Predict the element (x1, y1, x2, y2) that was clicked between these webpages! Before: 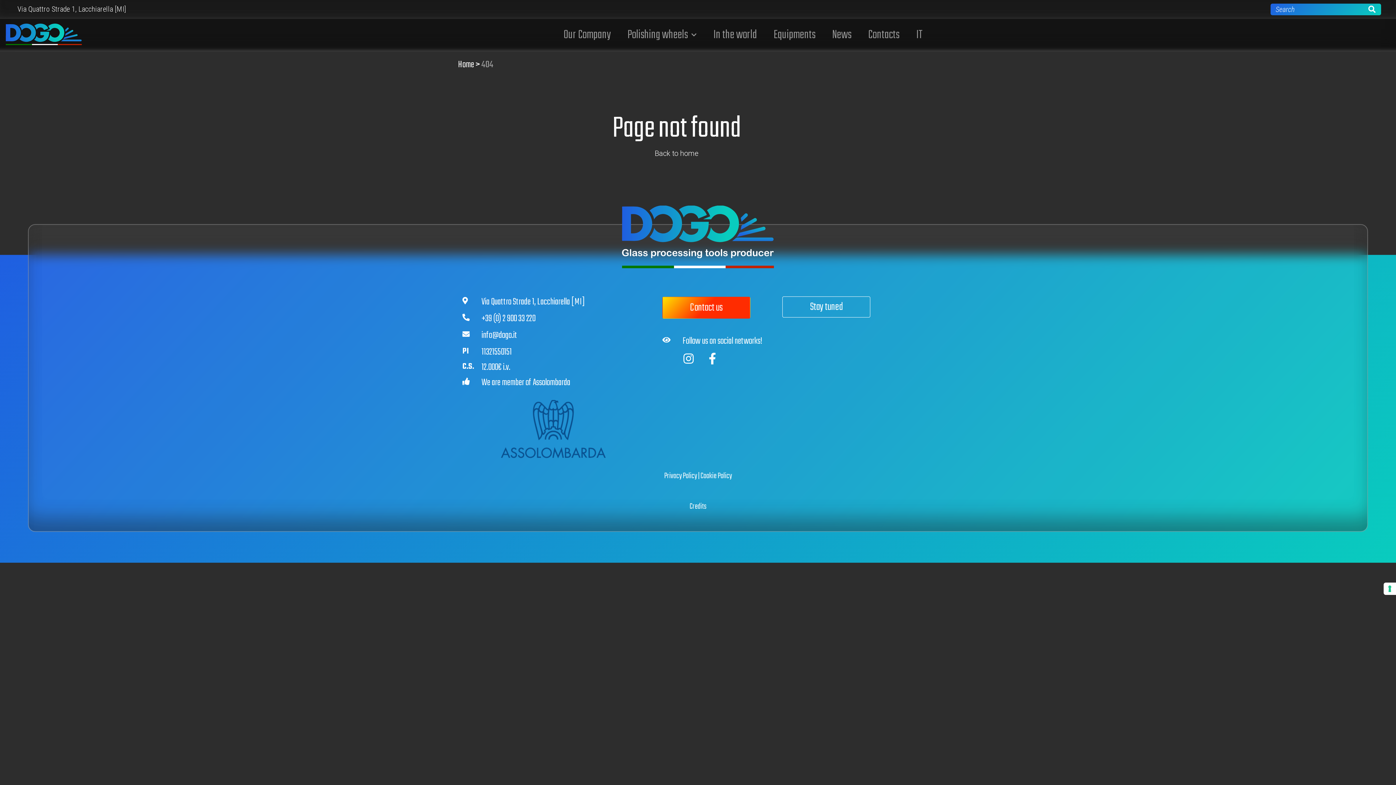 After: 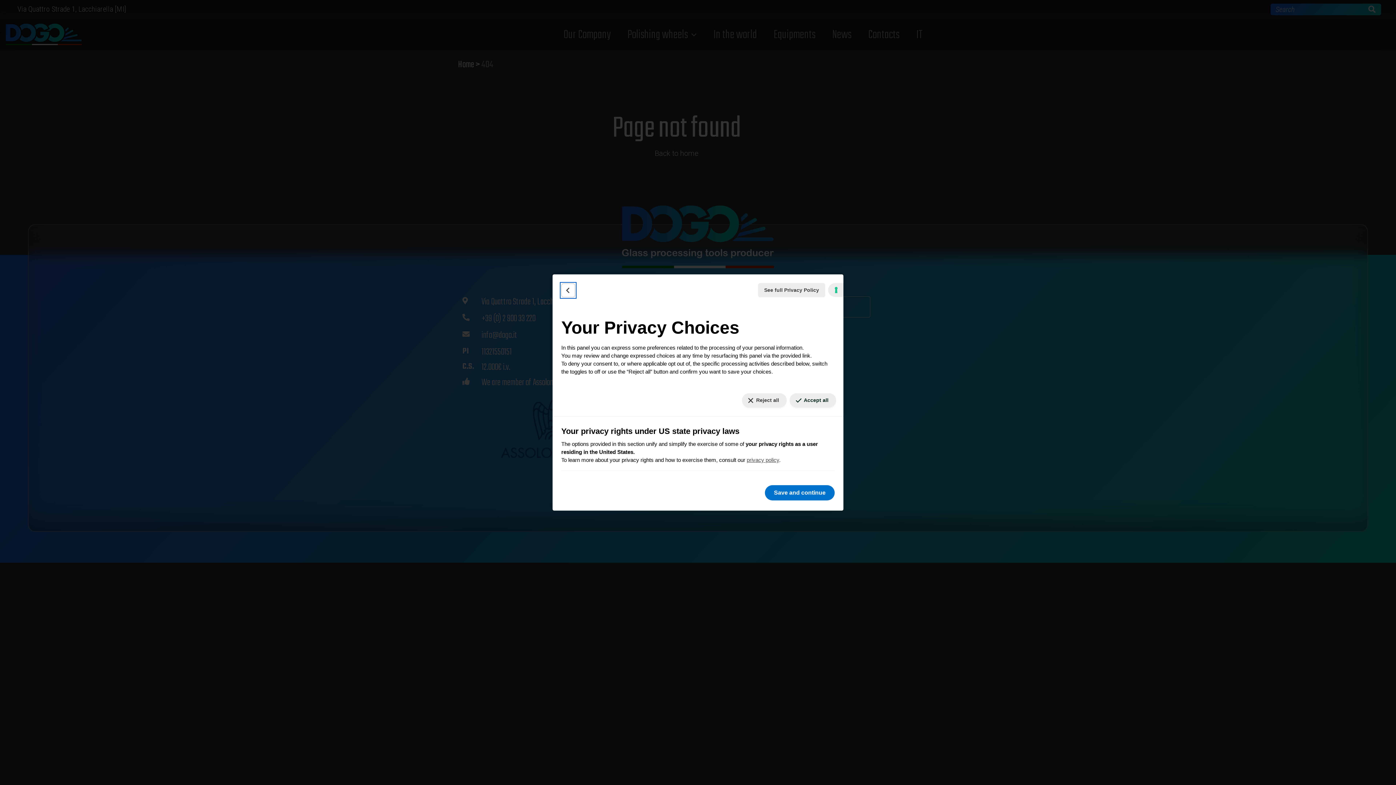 Action: bbox: (1384, 582, 1396, 595) label: Your consent preferences for tracking technologies